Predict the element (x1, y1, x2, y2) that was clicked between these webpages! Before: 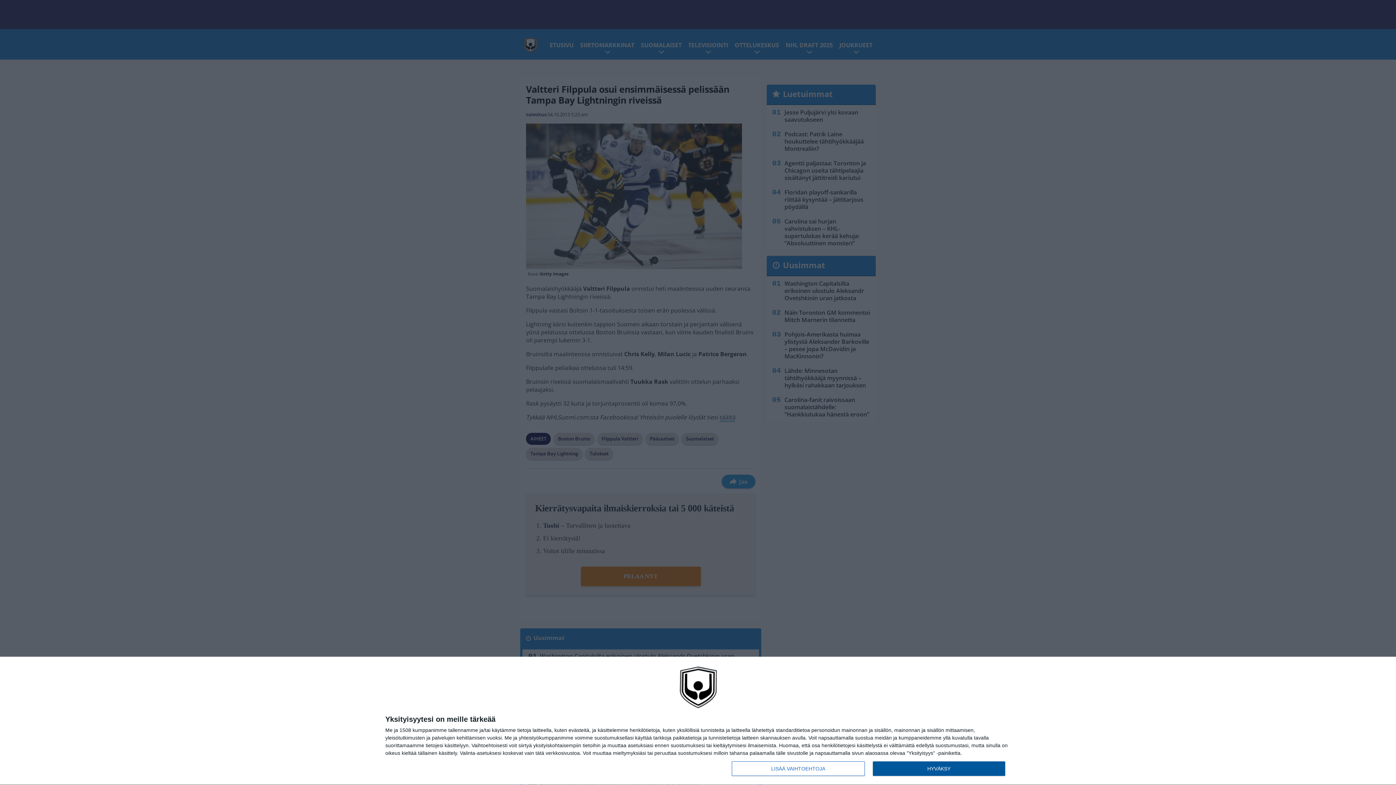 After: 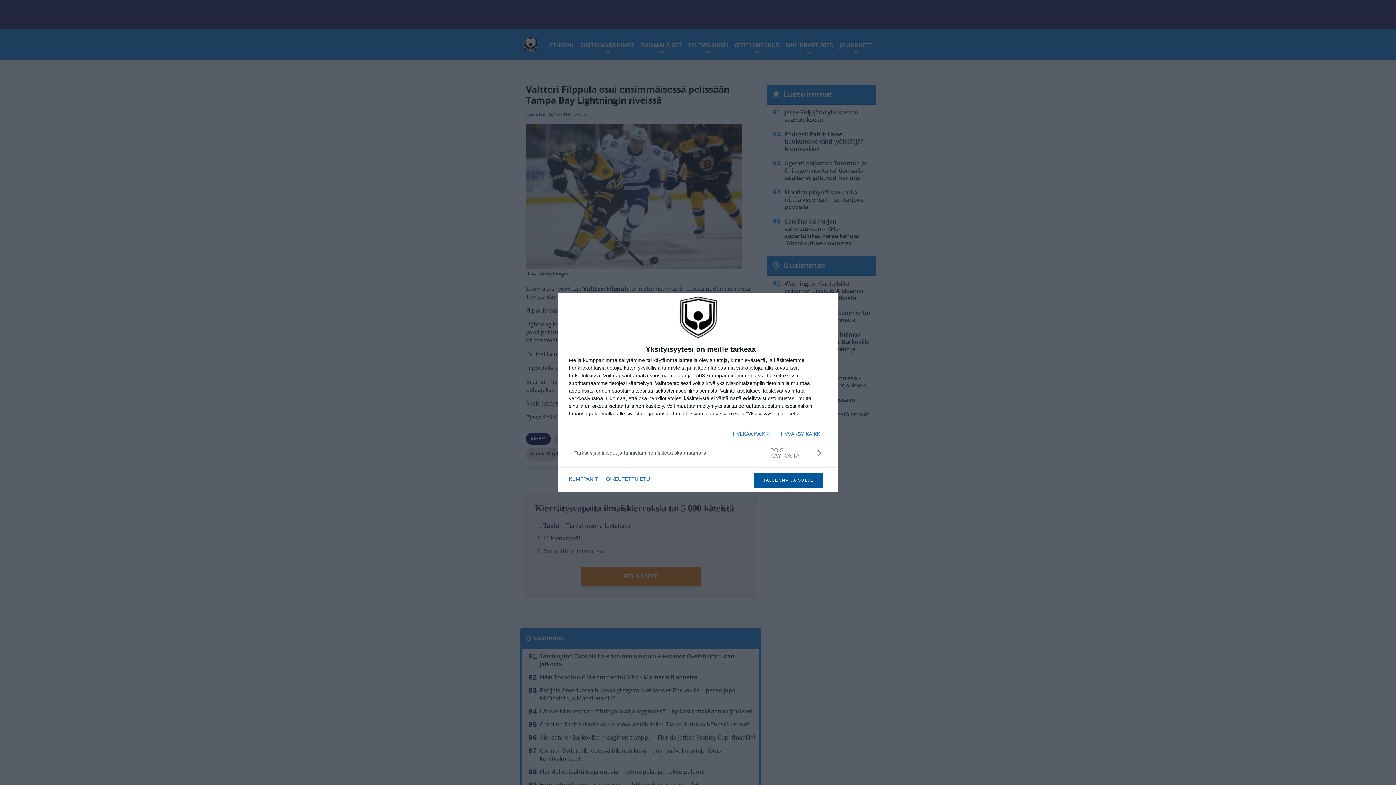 Action: bbox: (732, 761, 864, 776) label: LISÄÄ VAIHTOEHTOJA